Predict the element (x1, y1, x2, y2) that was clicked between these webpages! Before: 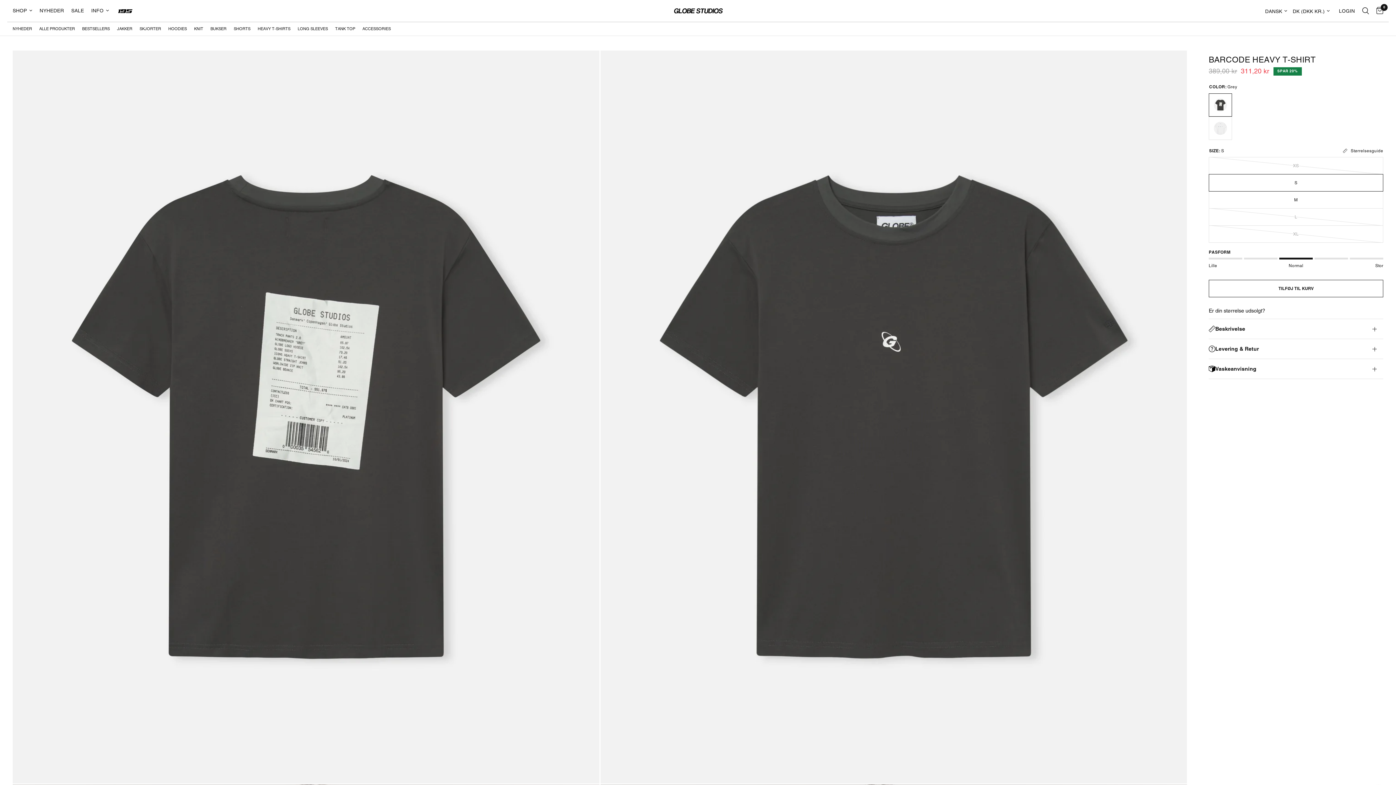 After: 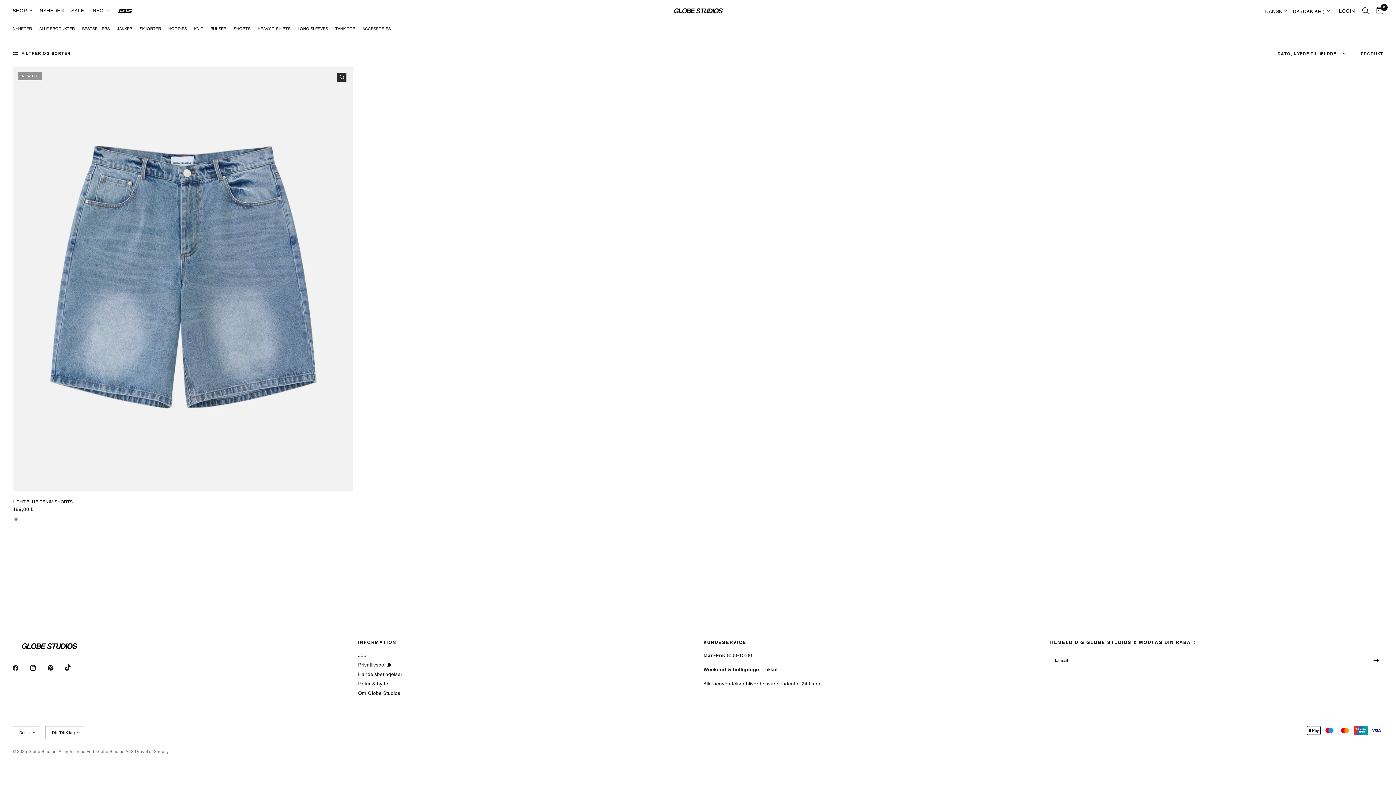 Action: label: SHORTS bbox: (233, 25, 250, 32)